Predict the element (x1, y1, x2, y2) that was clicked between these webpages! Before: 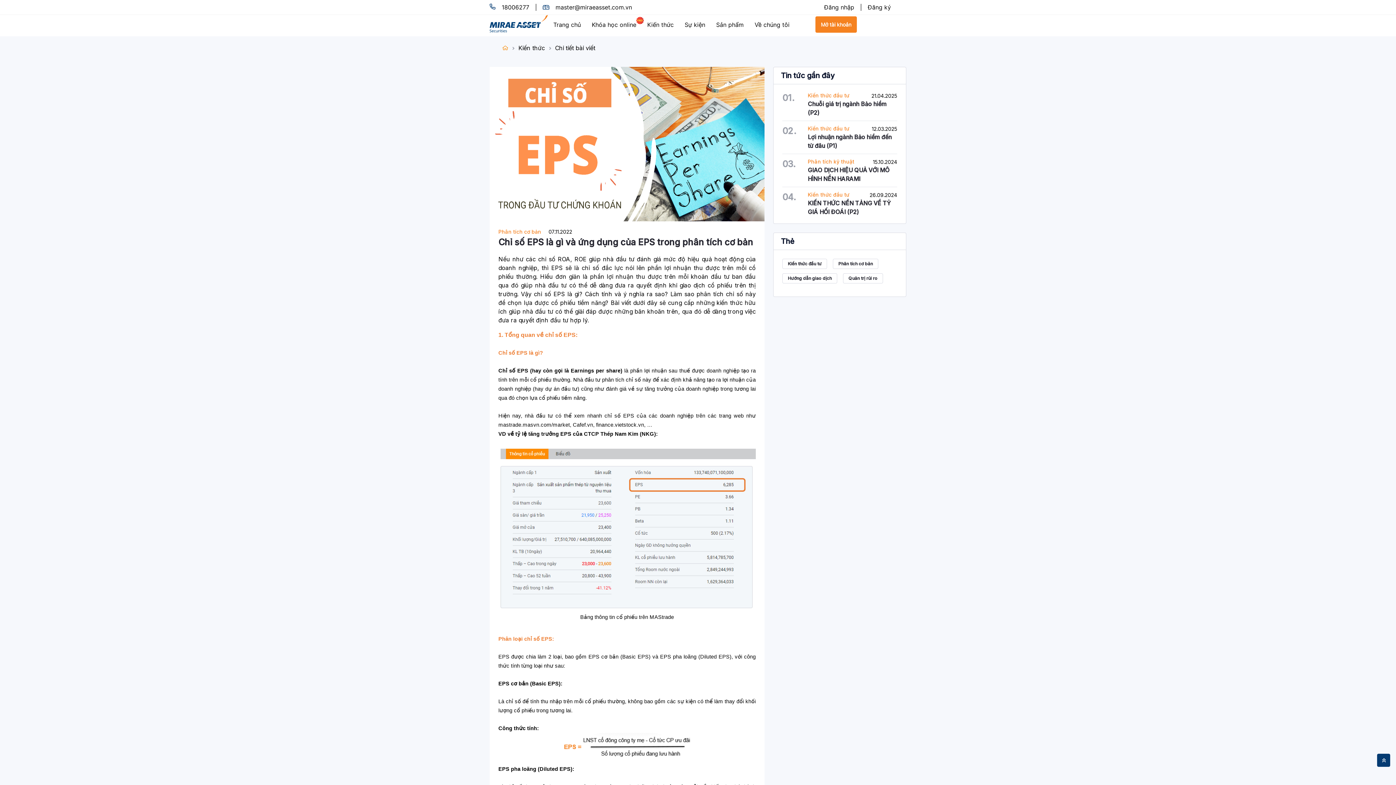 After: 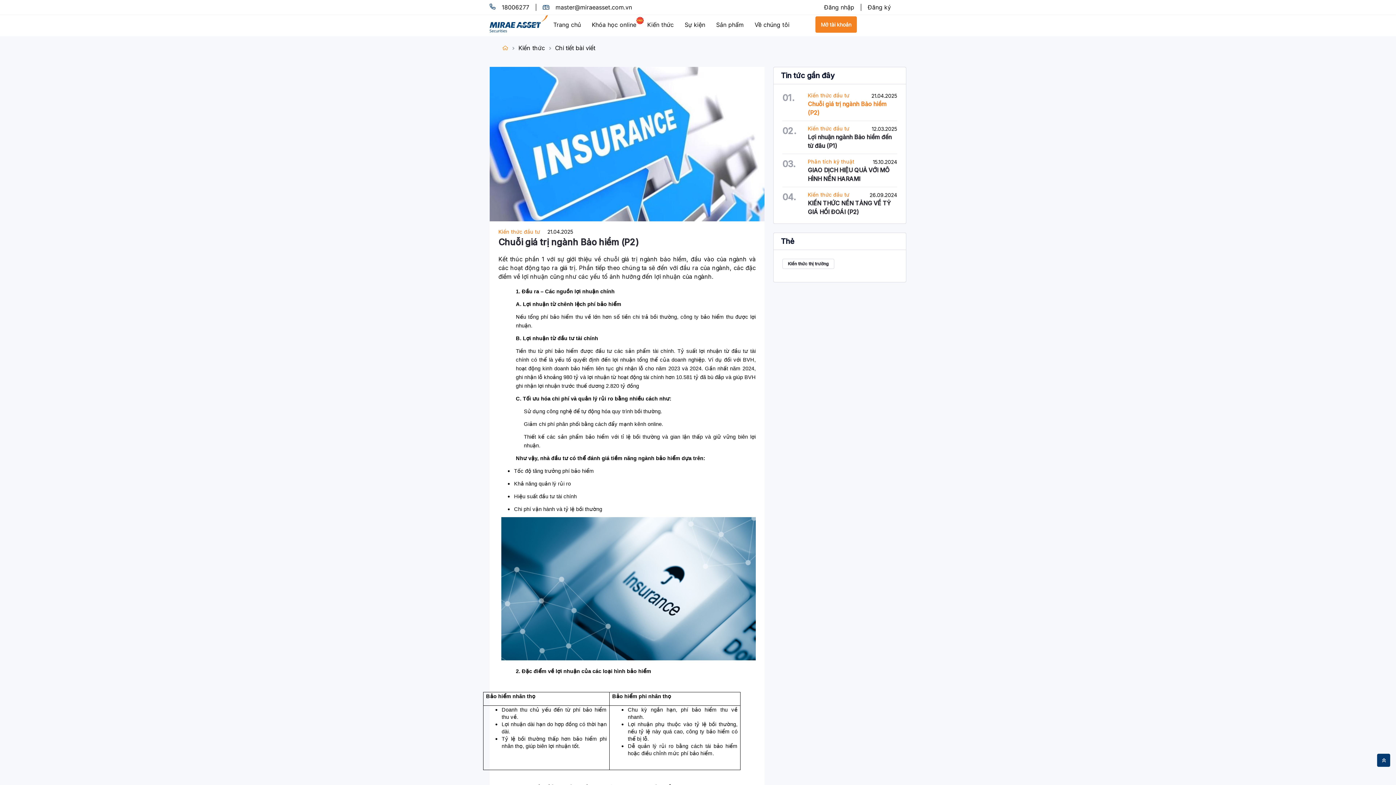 Action: label: Chuỗi giá trị ngành Bảo hiểm (P2) bbox: (808, 99, 897, 117)